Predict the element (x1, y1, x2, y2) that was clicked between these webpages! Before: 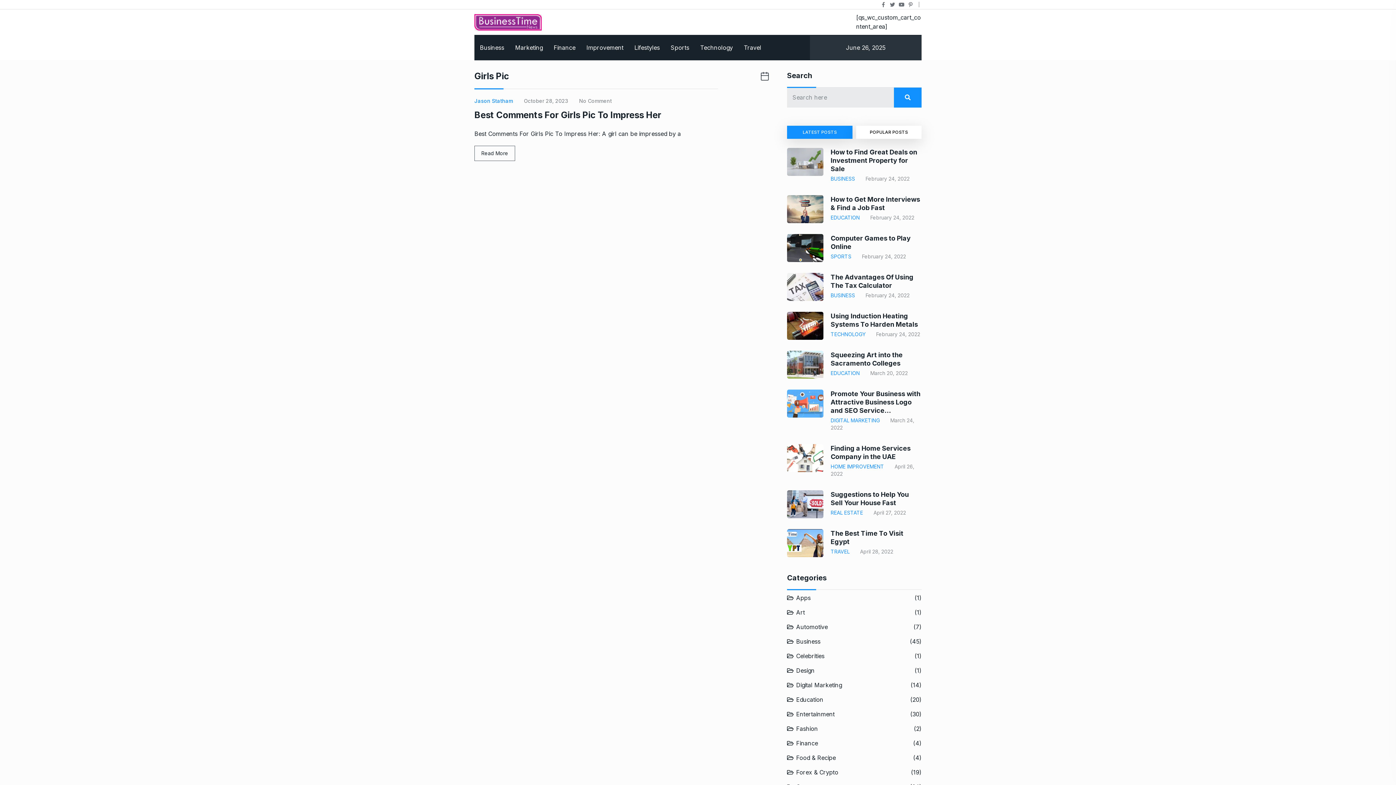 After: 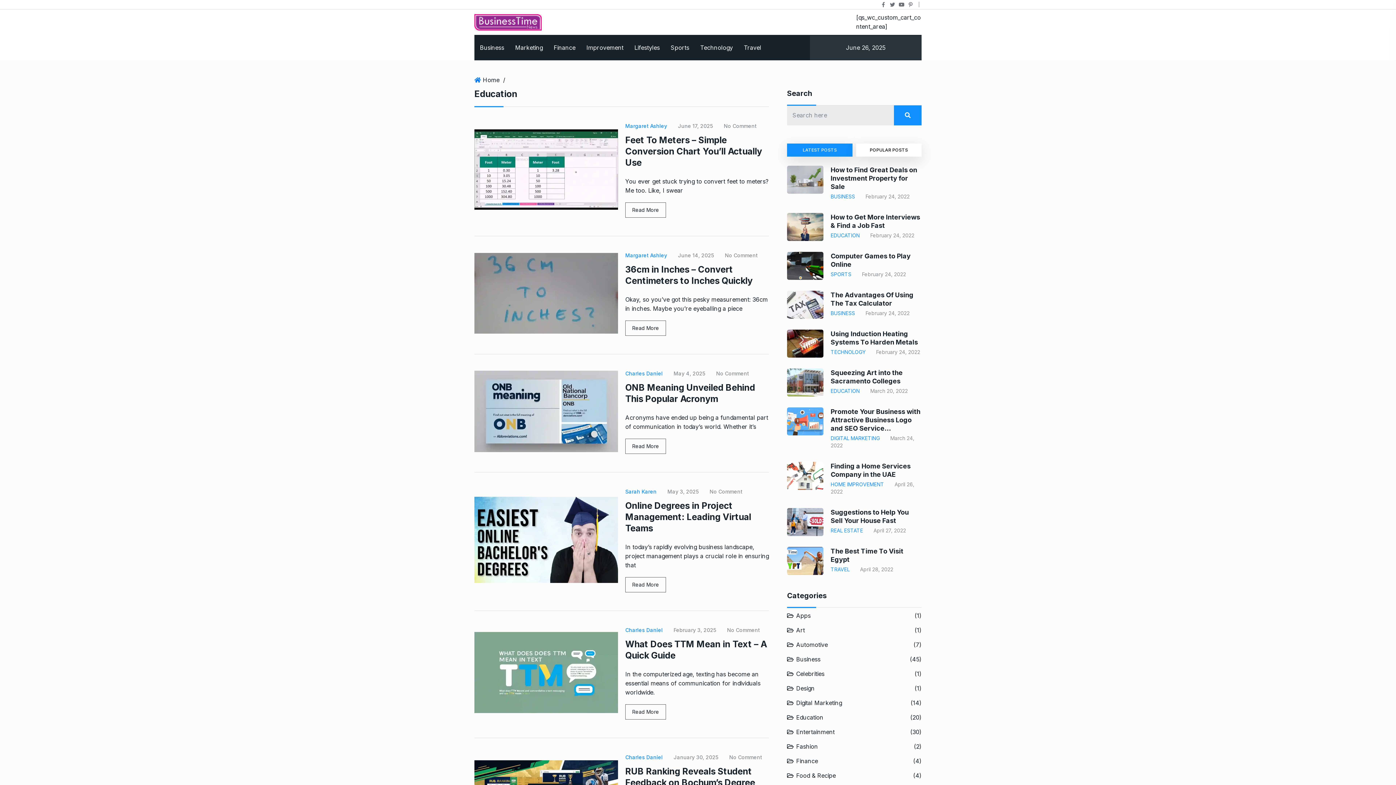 Action: bbox: (830, 213, 865, 221) label: EDUCATION